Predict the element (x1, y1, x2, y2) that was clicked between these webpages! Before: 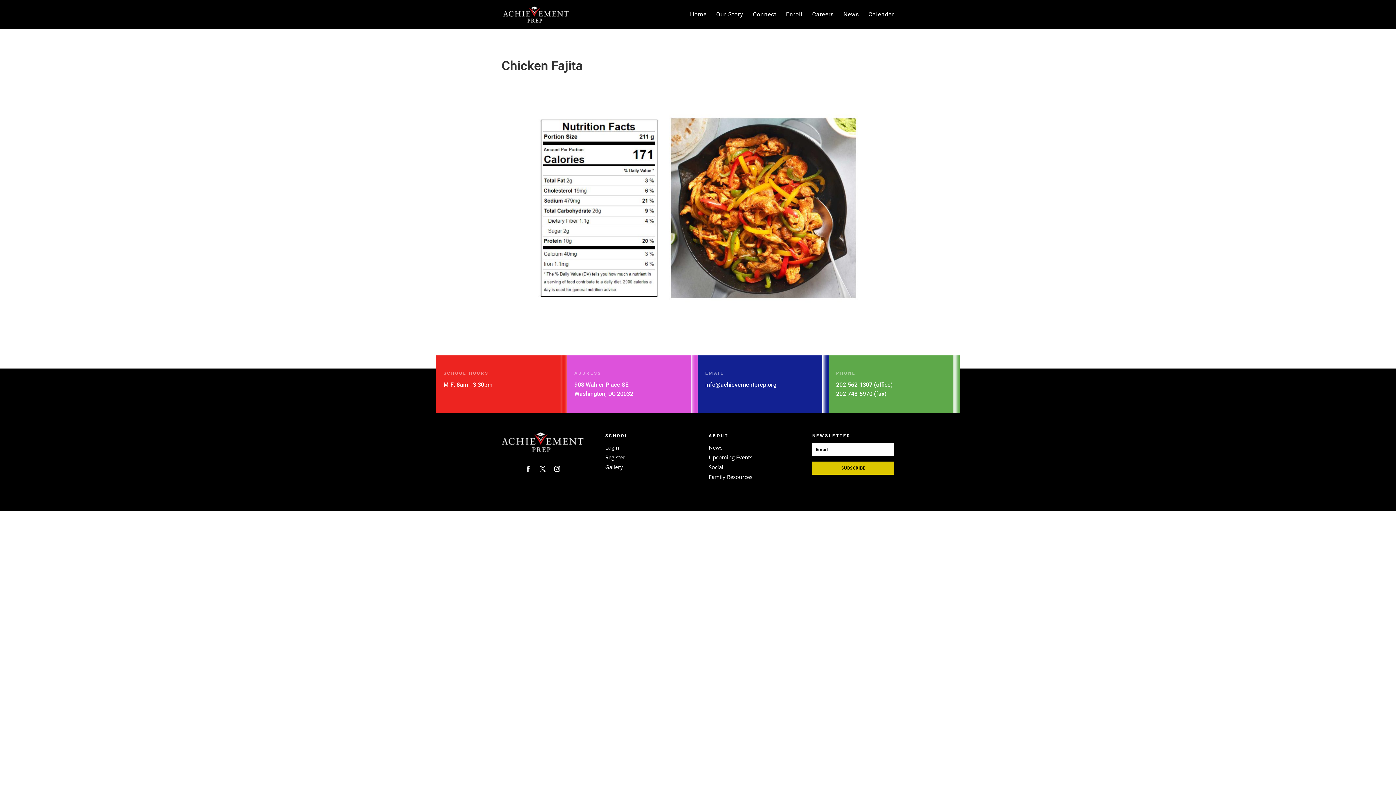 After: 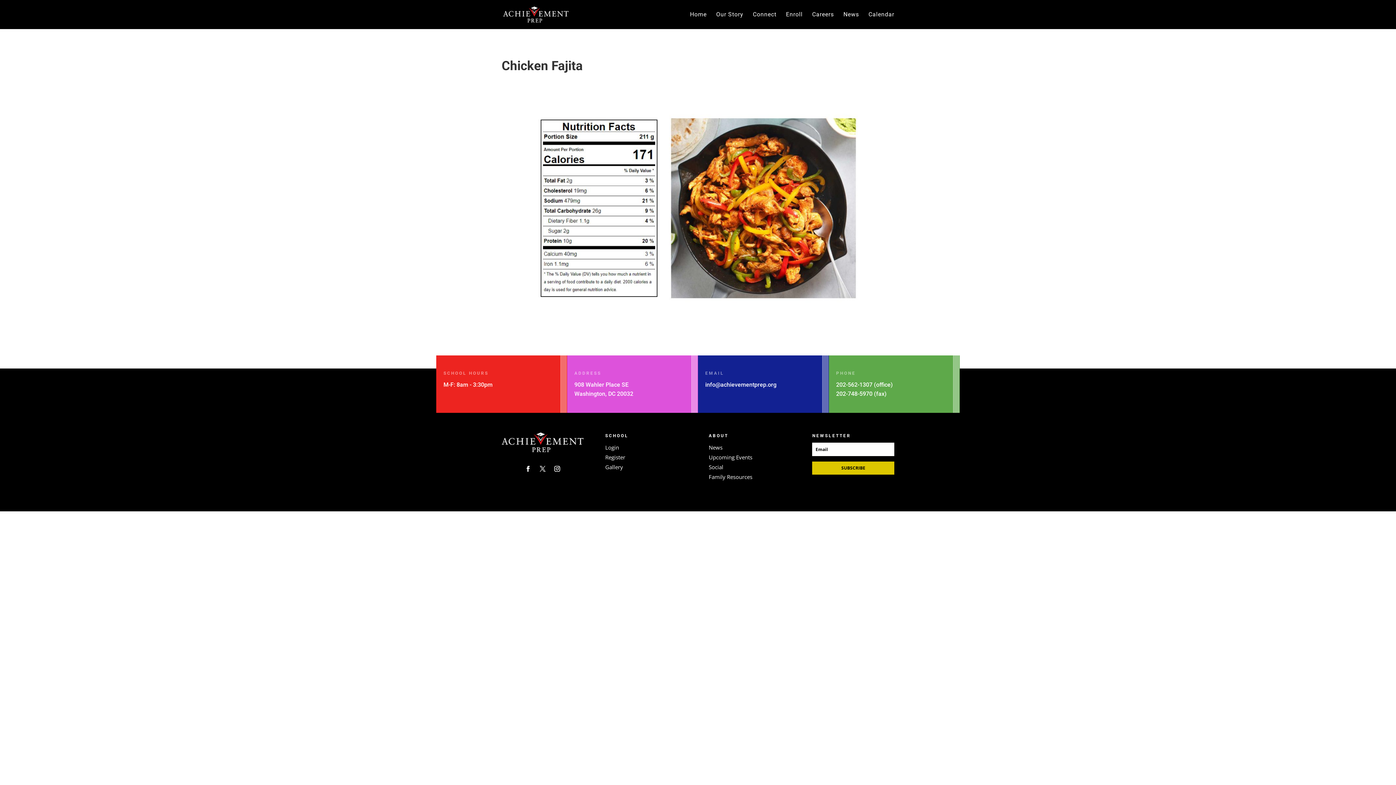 Action: label: info@achievementprep.org bbox: (705, 381, 776, 388)